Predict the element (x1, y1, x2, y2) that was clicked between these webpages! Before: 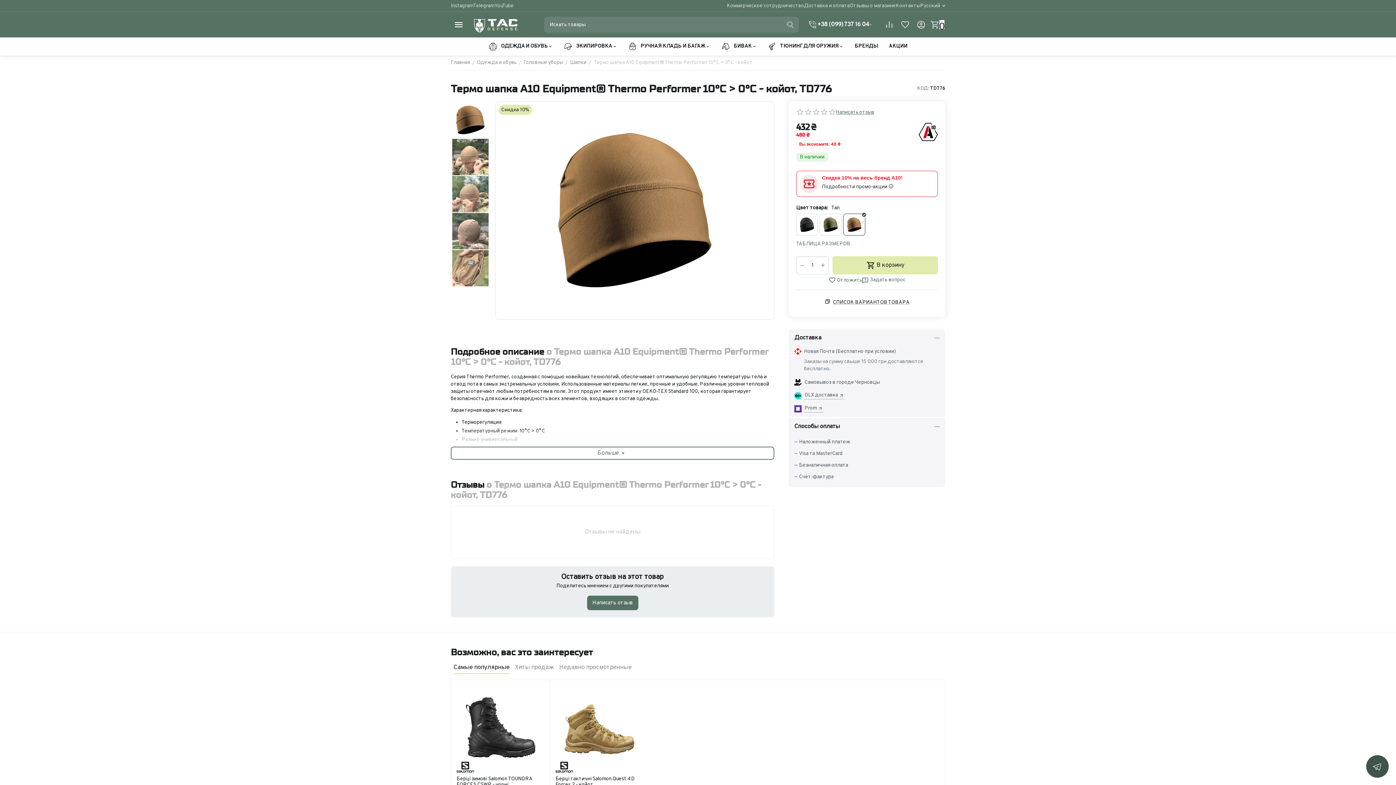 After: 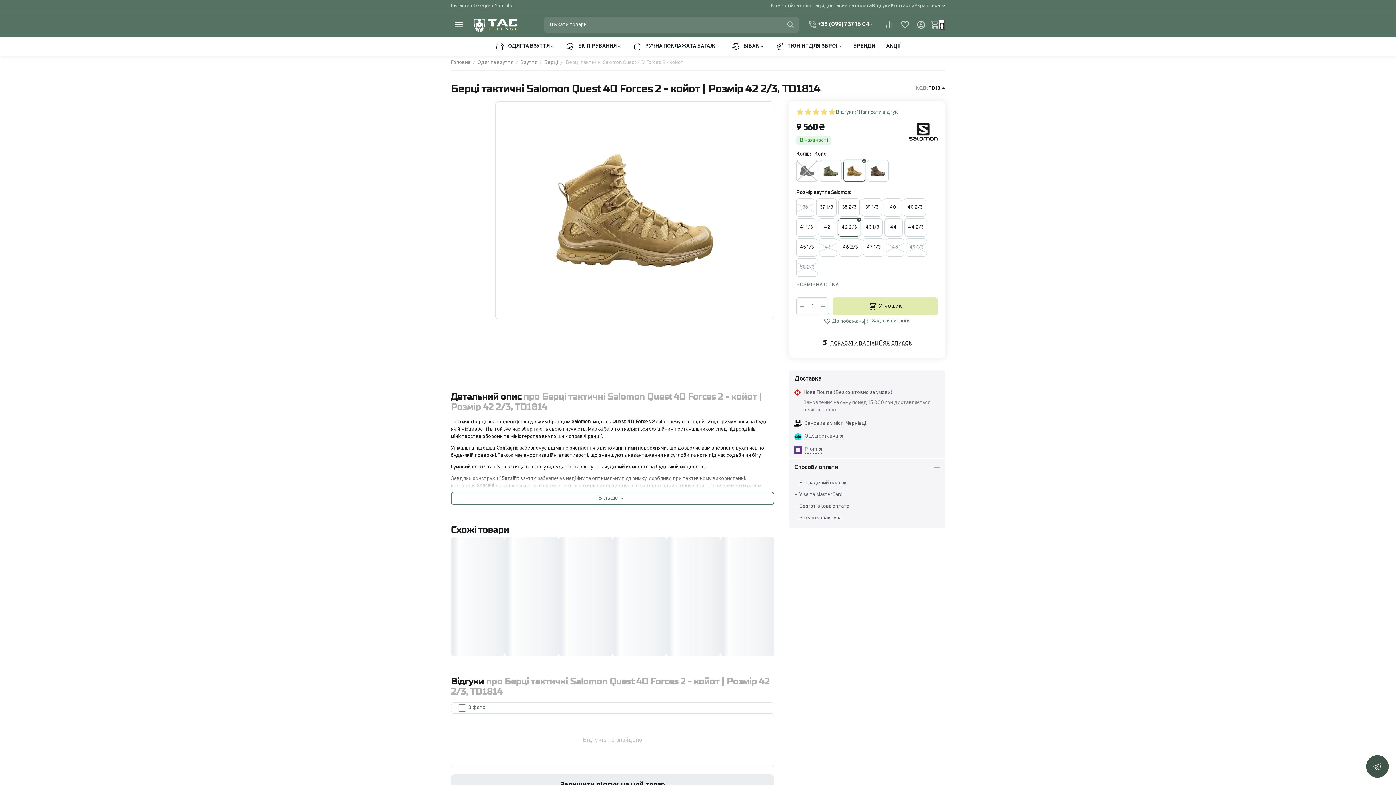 Action: bbox: (555, 685, 643, 773)